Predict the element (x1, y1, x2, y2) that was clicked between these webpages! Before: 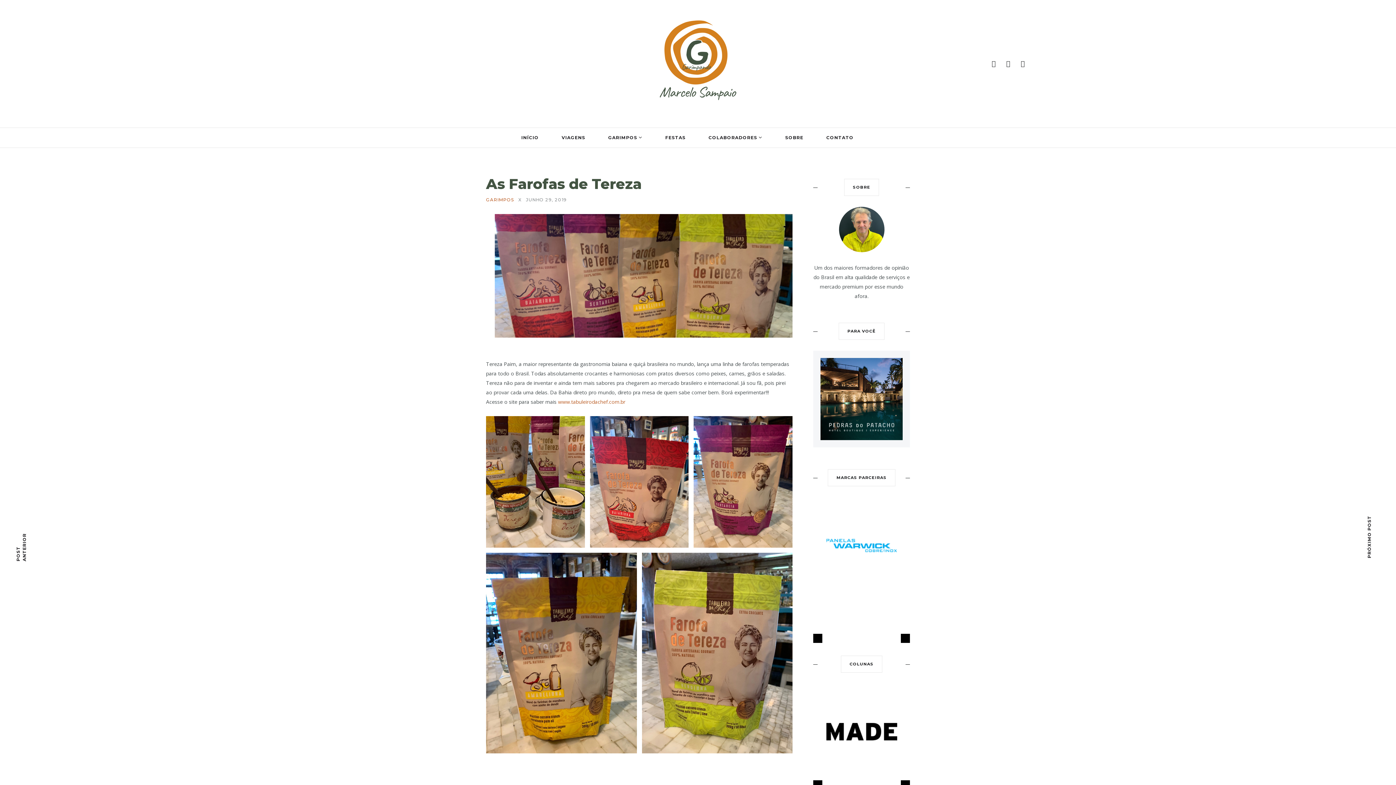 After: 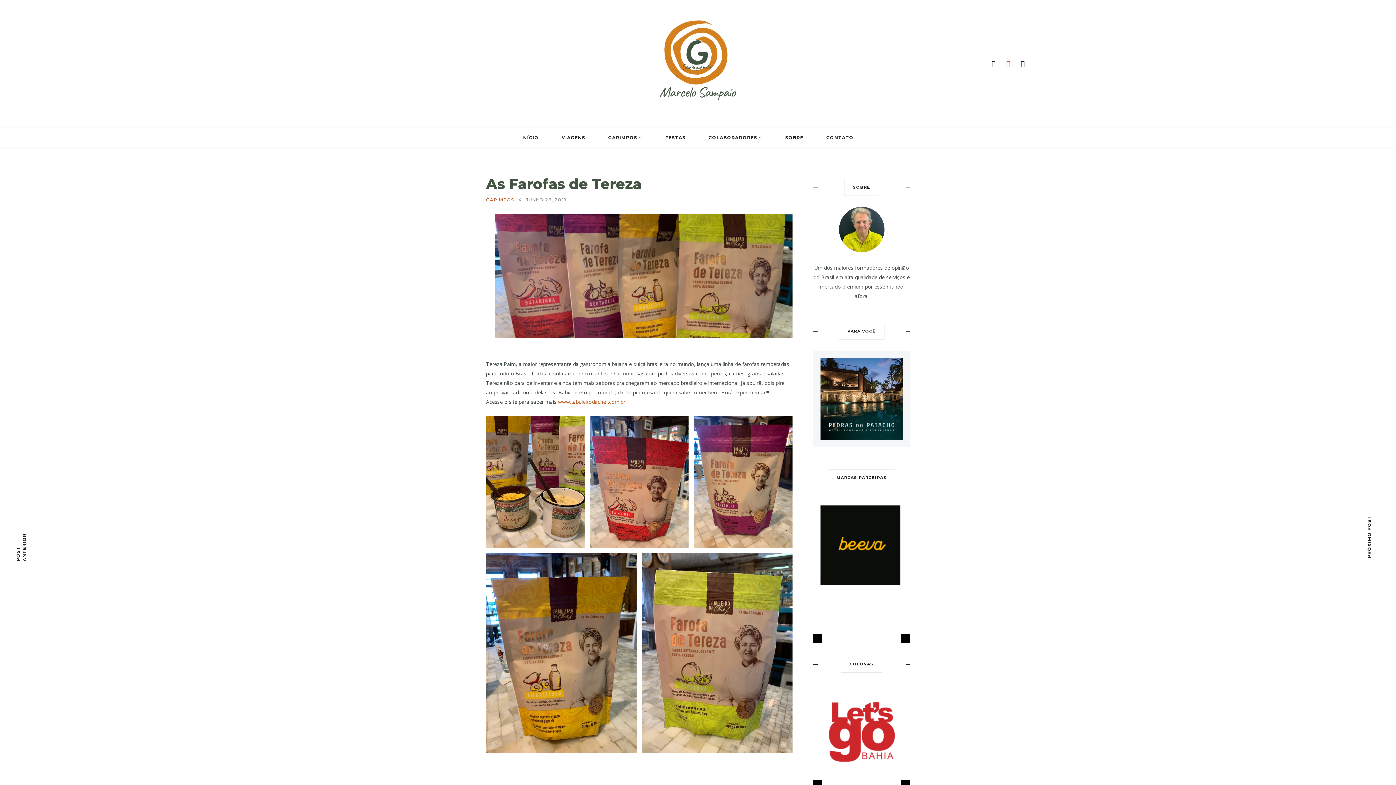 Action: bbox: (1006, 59, 1010, 67)